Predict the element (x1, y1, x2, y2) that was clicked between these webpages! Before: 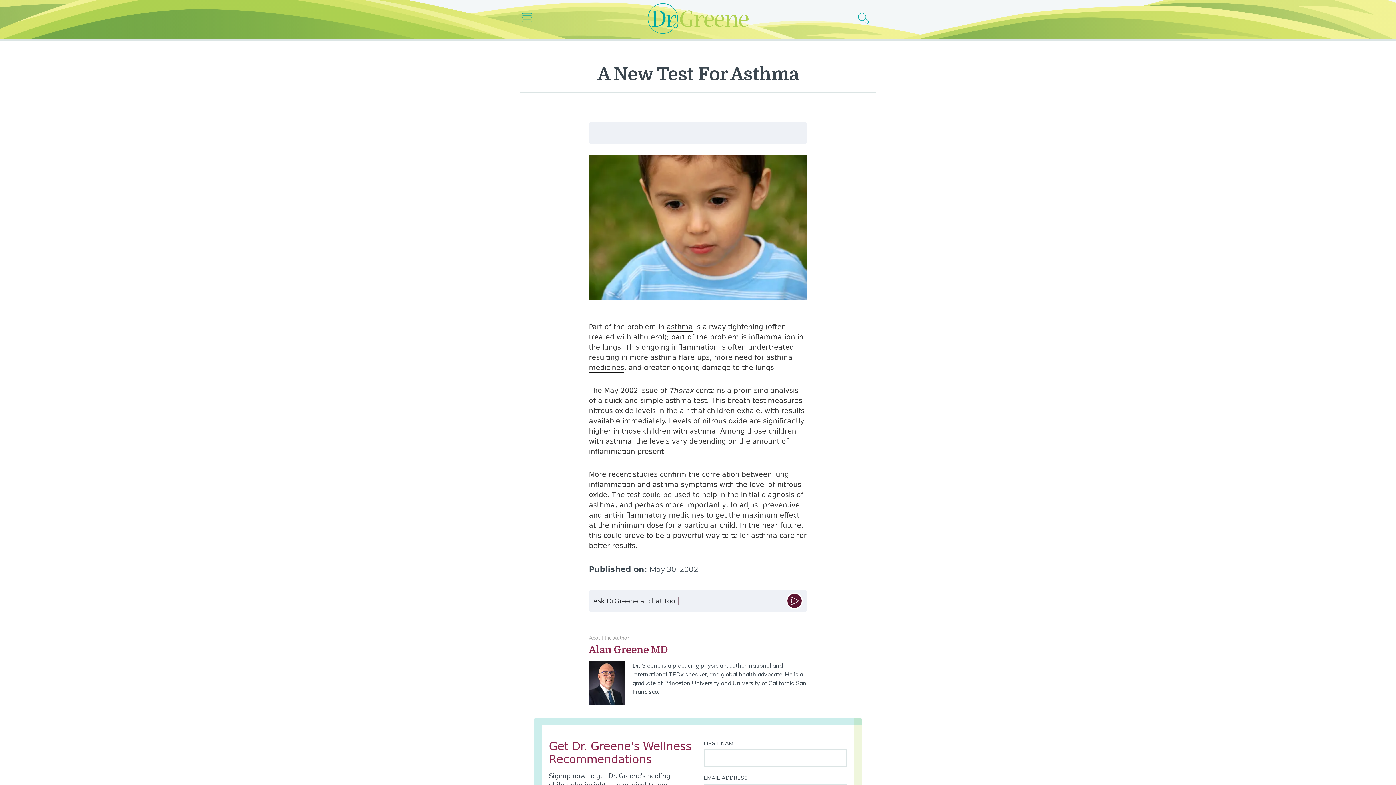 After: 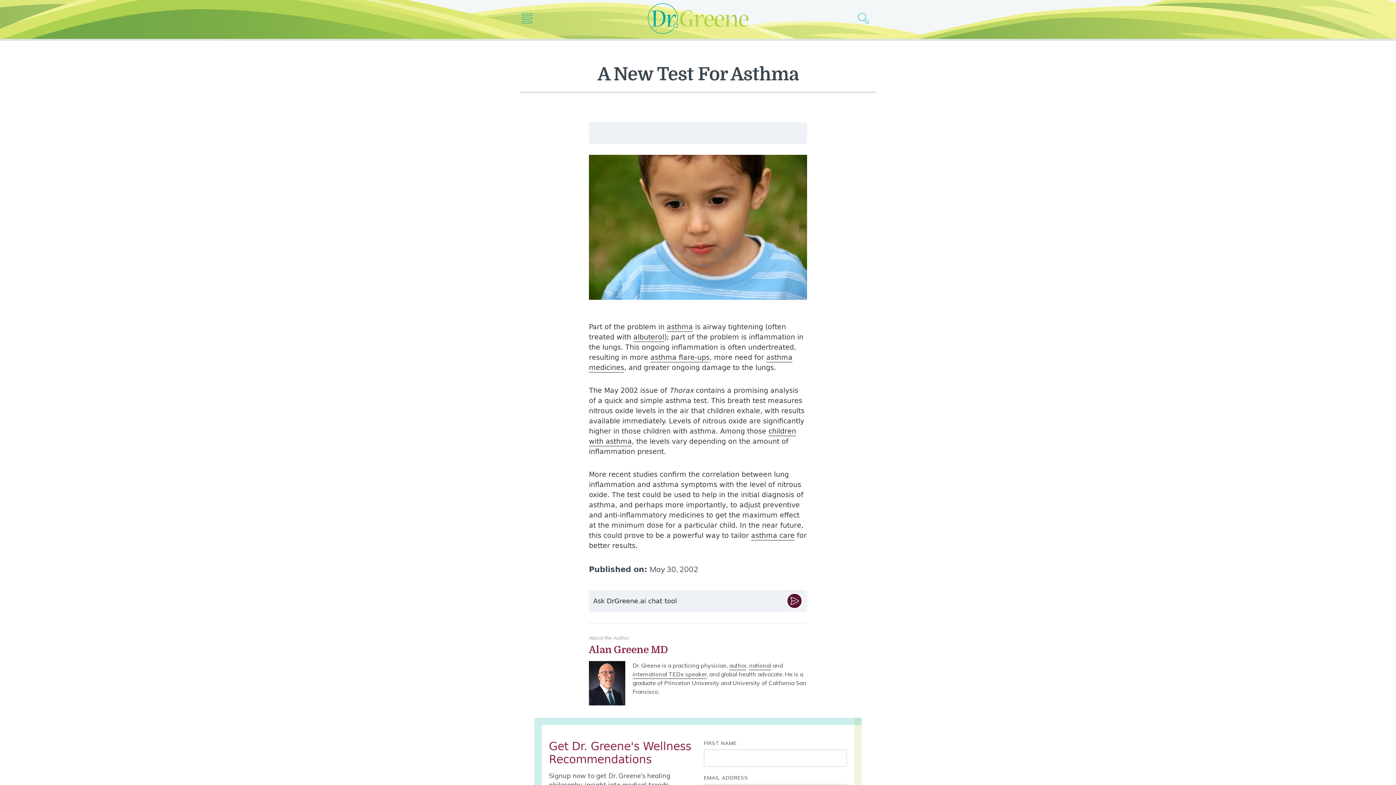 Action: bbox: (729, 662, 746, 670) label: author